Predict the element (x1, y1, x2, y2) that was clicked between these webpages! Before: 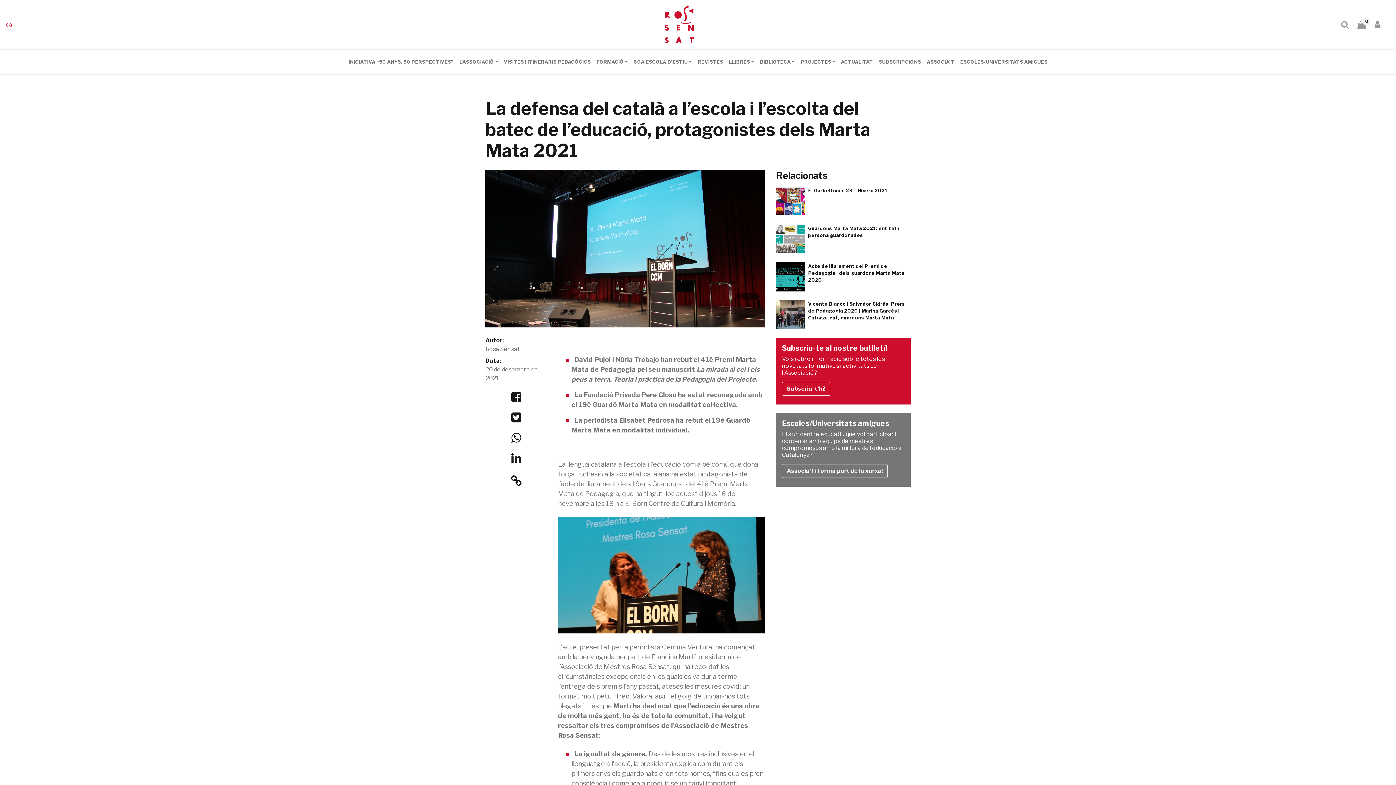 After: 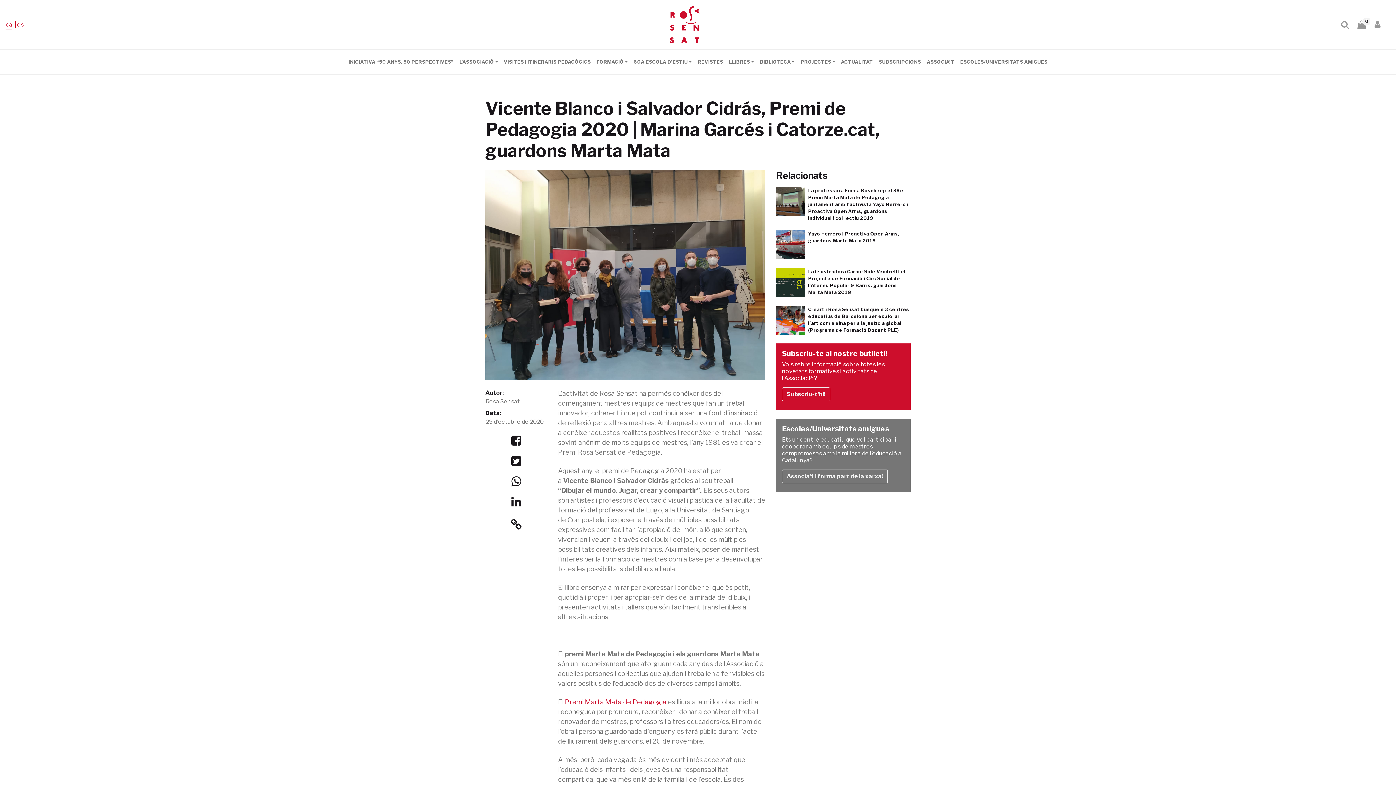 Action: bbox: (776, 300, 910, 329) label: Vicente Blanco i Salvador Cidrás, Premi de Pedagogia 2020 | Marina Garcés i Catorze.cat, guardons Marta Mata